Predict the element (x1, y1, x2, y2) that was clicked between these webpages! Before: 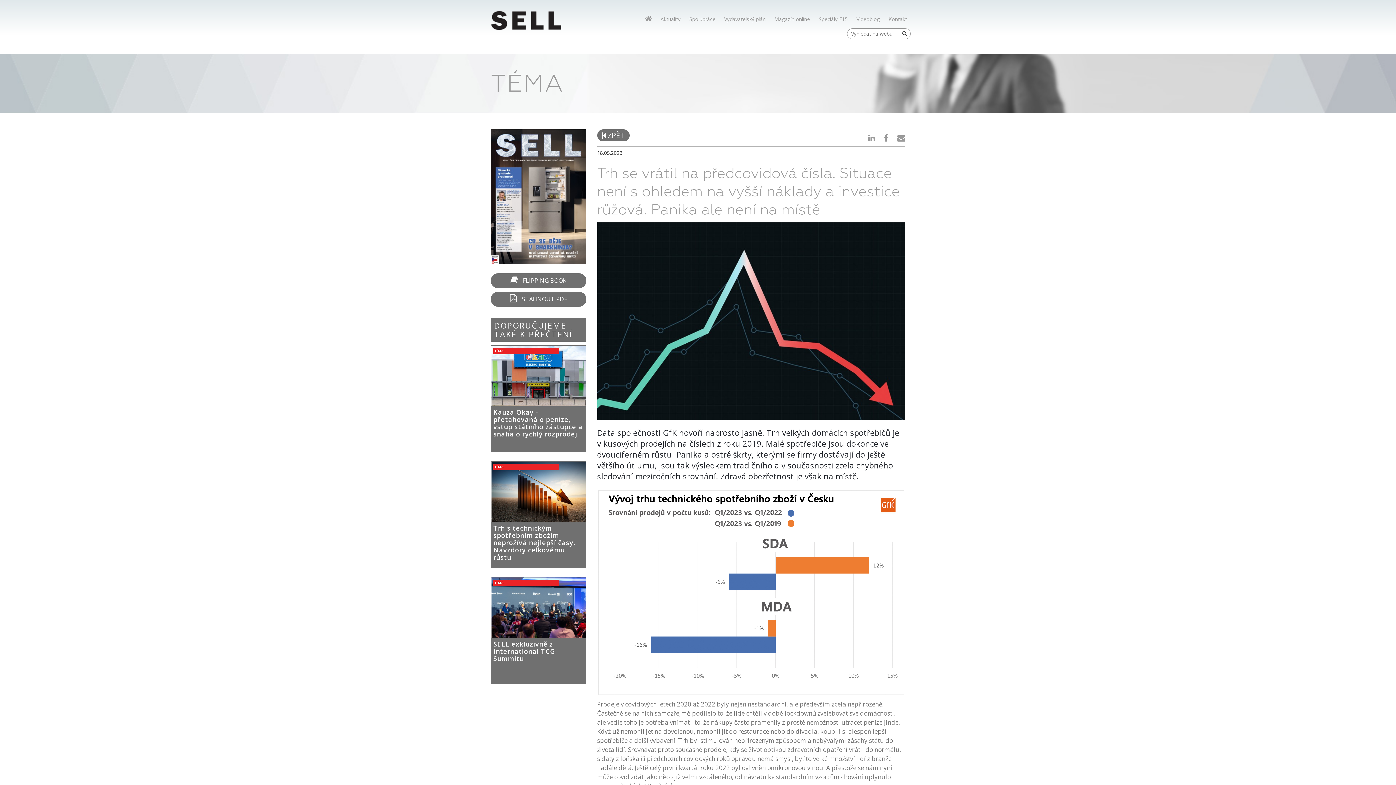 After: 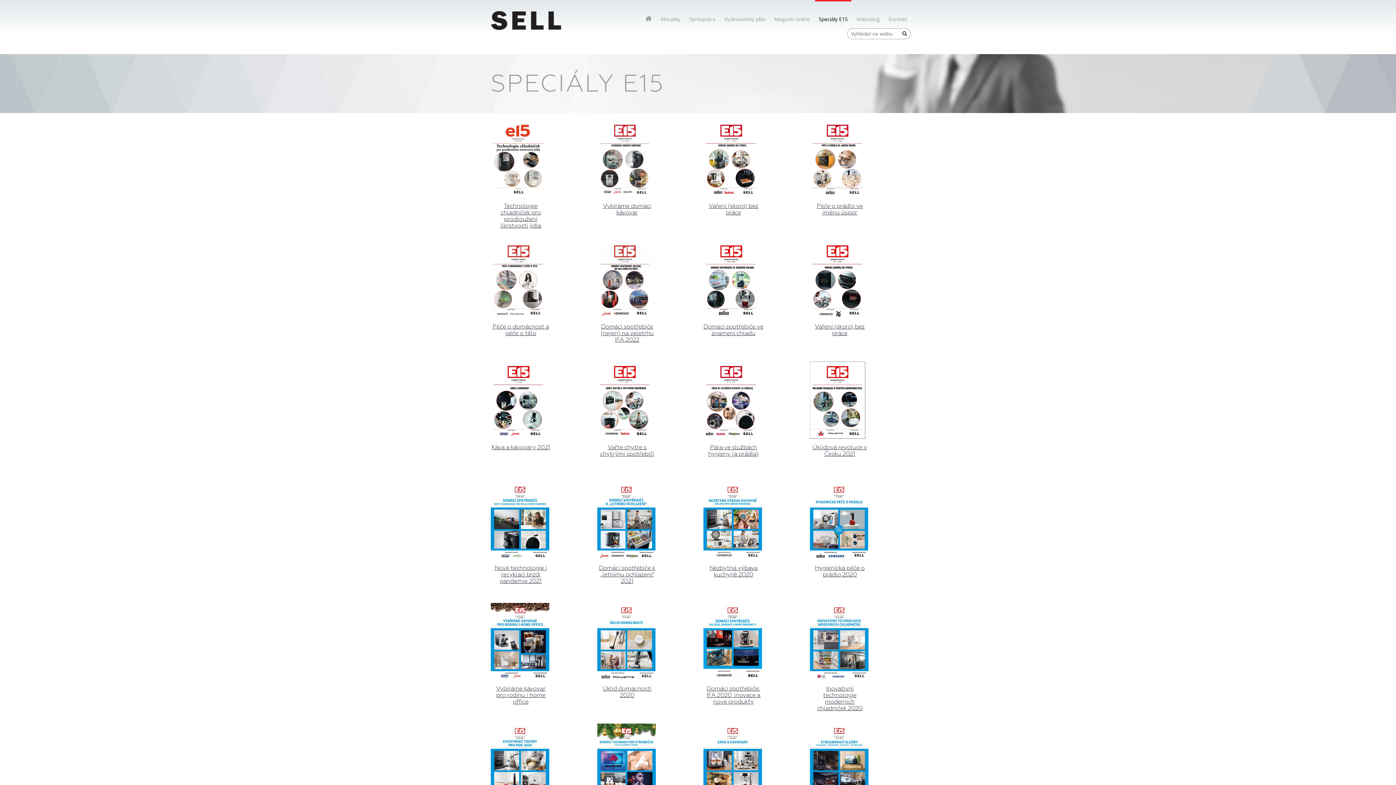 Action: label: Speciály E15 bbox: (815, 10, 851, 27)